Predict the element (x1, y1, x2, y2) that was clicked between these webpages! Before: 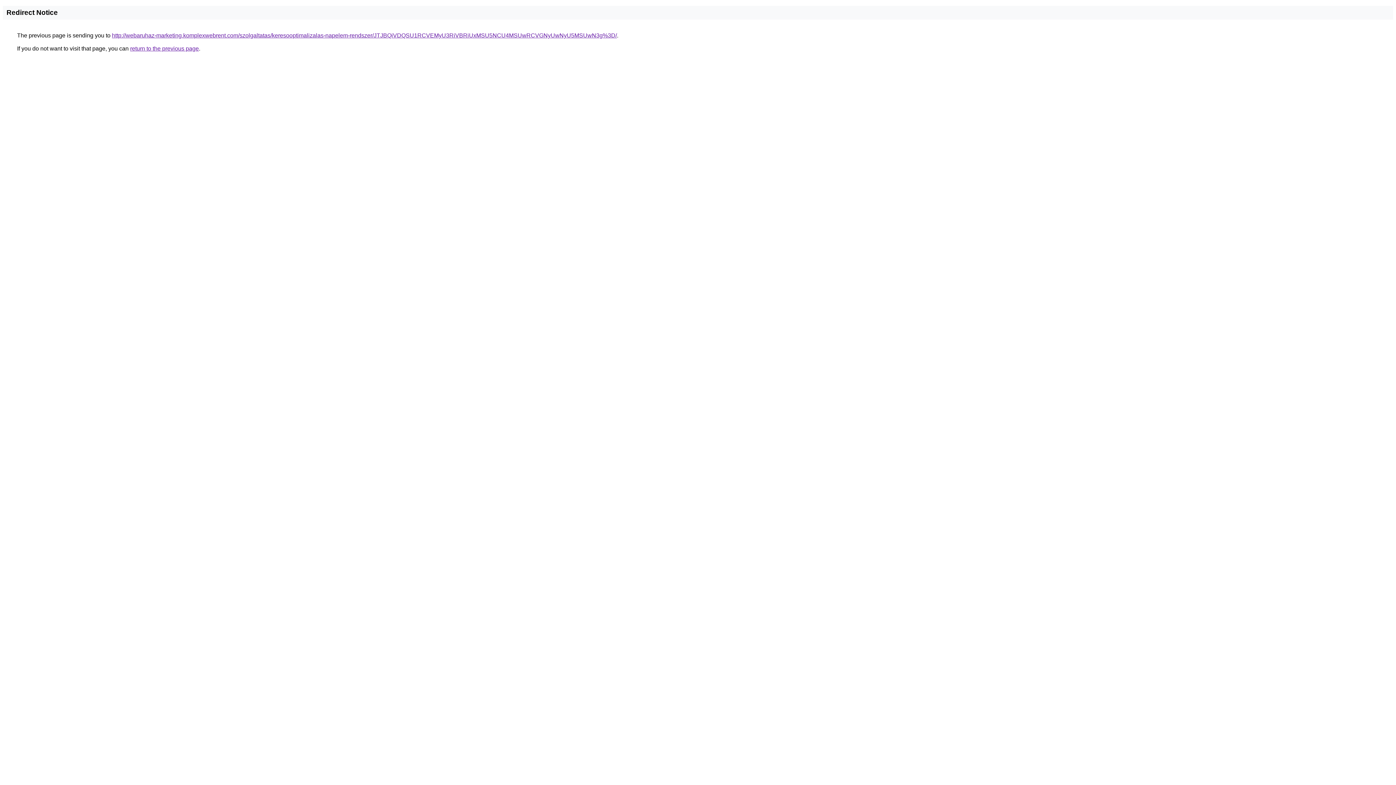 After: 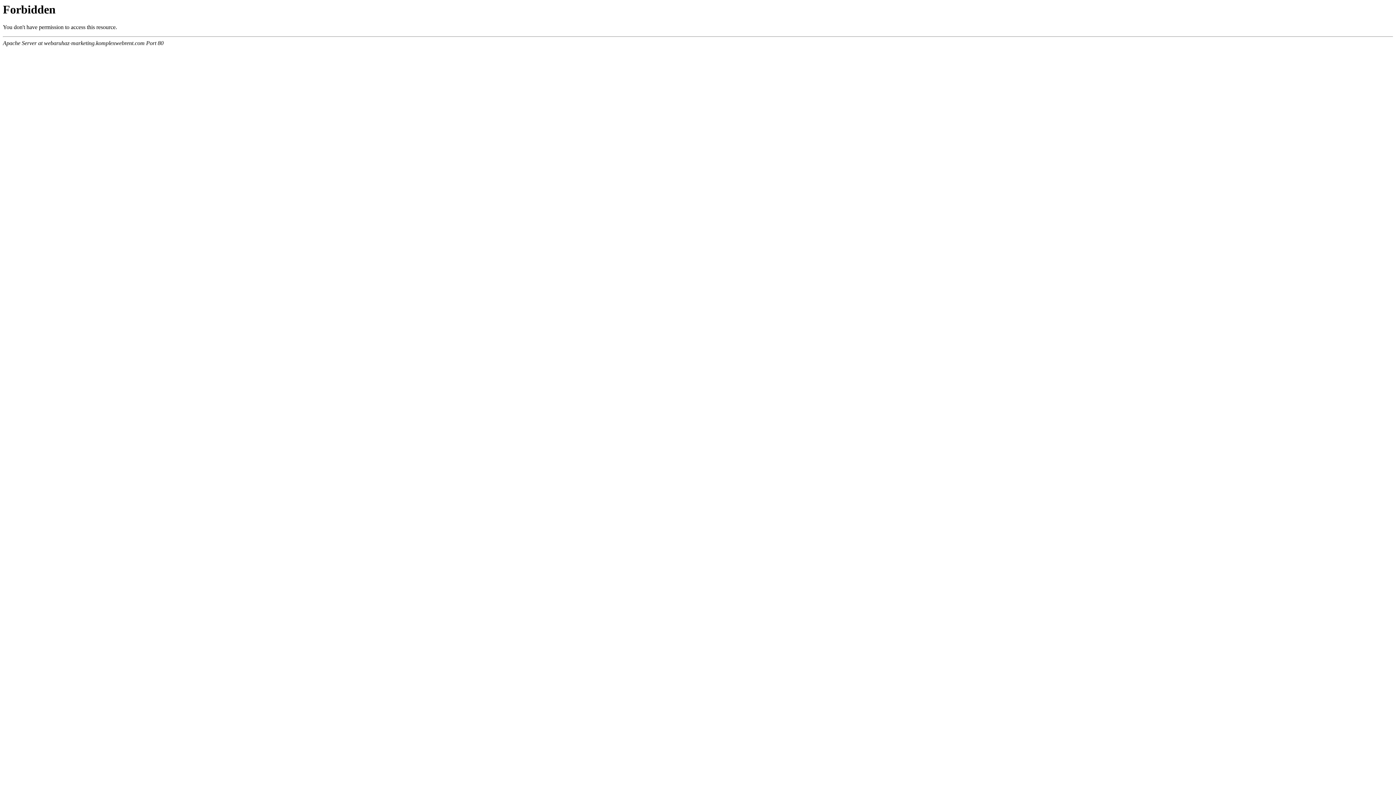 Action: bbox: (112, 32, 617, 38) label: http://webaruhaz-marketing.komplexwebrent.com/szolgaltatas/keresooptimalizalas-napelem-rendszer/JTJBQiVDQSU1RCVEMyU3RiVBRiUxMSU5NCU4MSUwRCVGNyUwNyU5MSUwN3g%3D/